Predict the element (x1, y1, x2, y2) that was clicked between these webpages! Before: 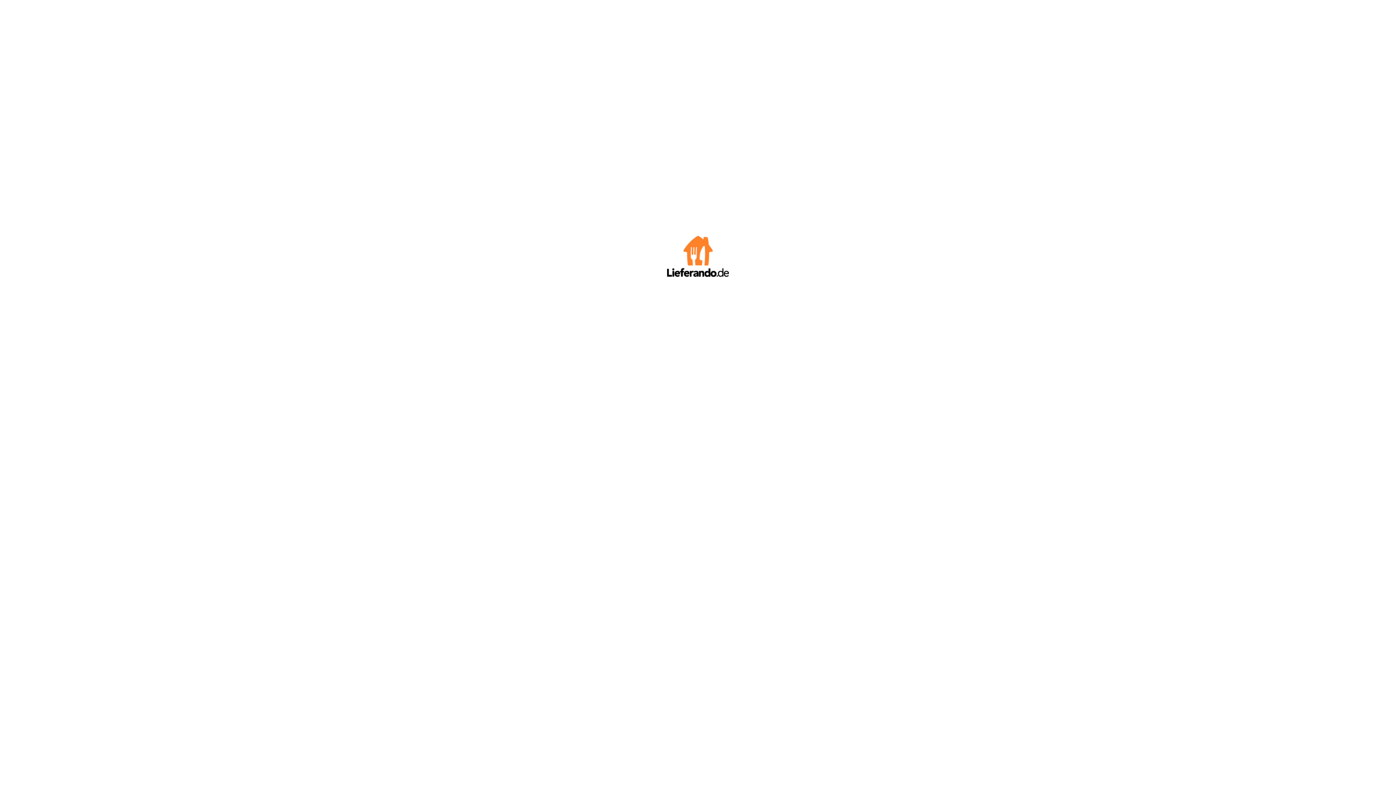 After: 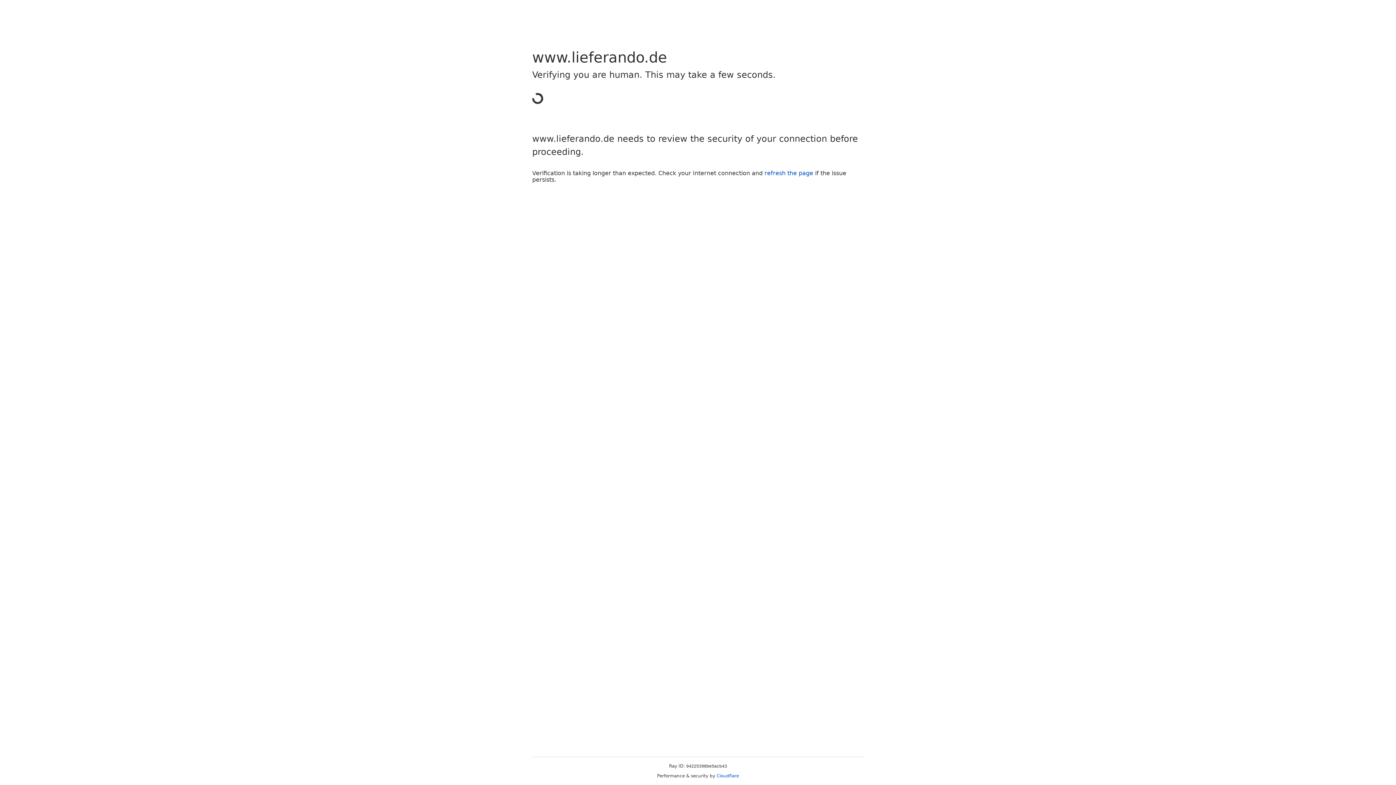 Action: bbox: (667, 272, 729, 278)